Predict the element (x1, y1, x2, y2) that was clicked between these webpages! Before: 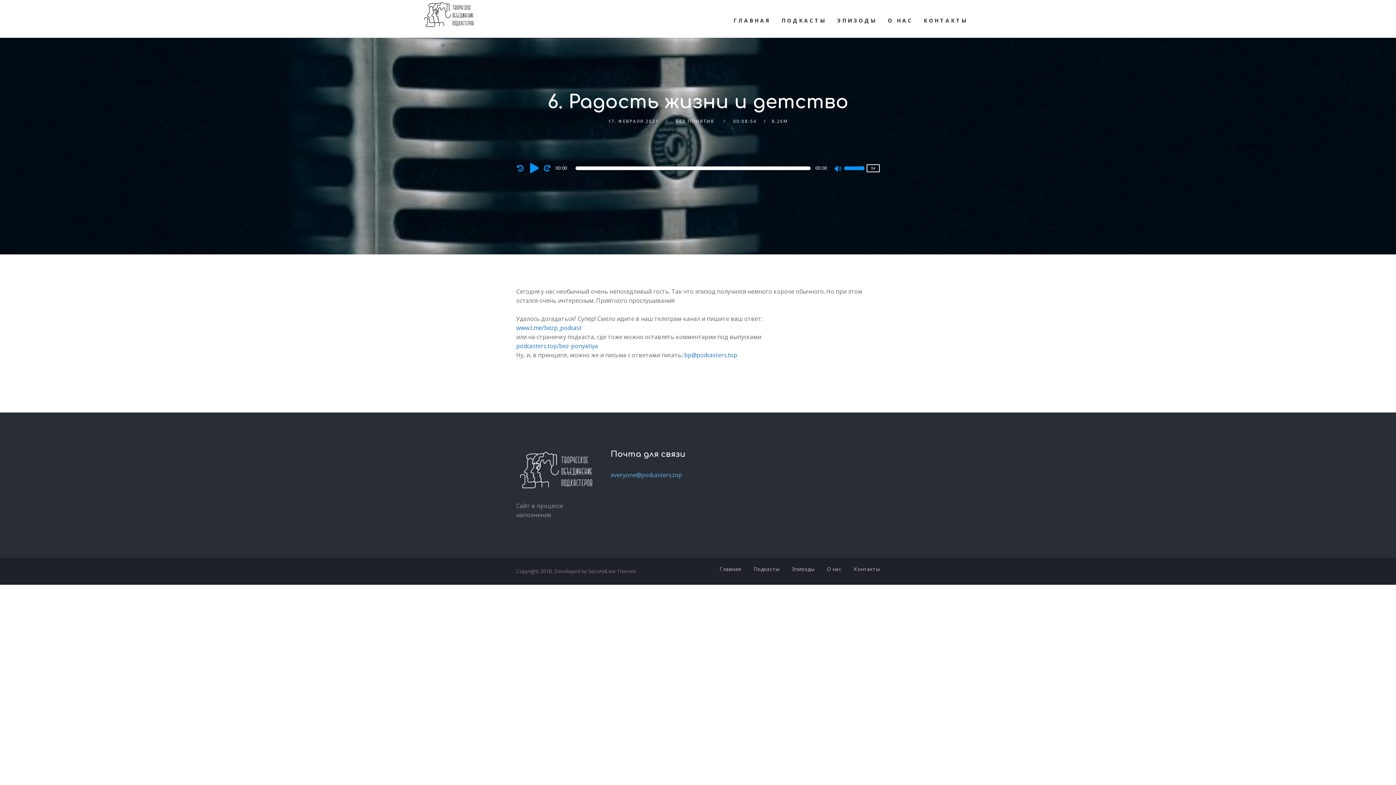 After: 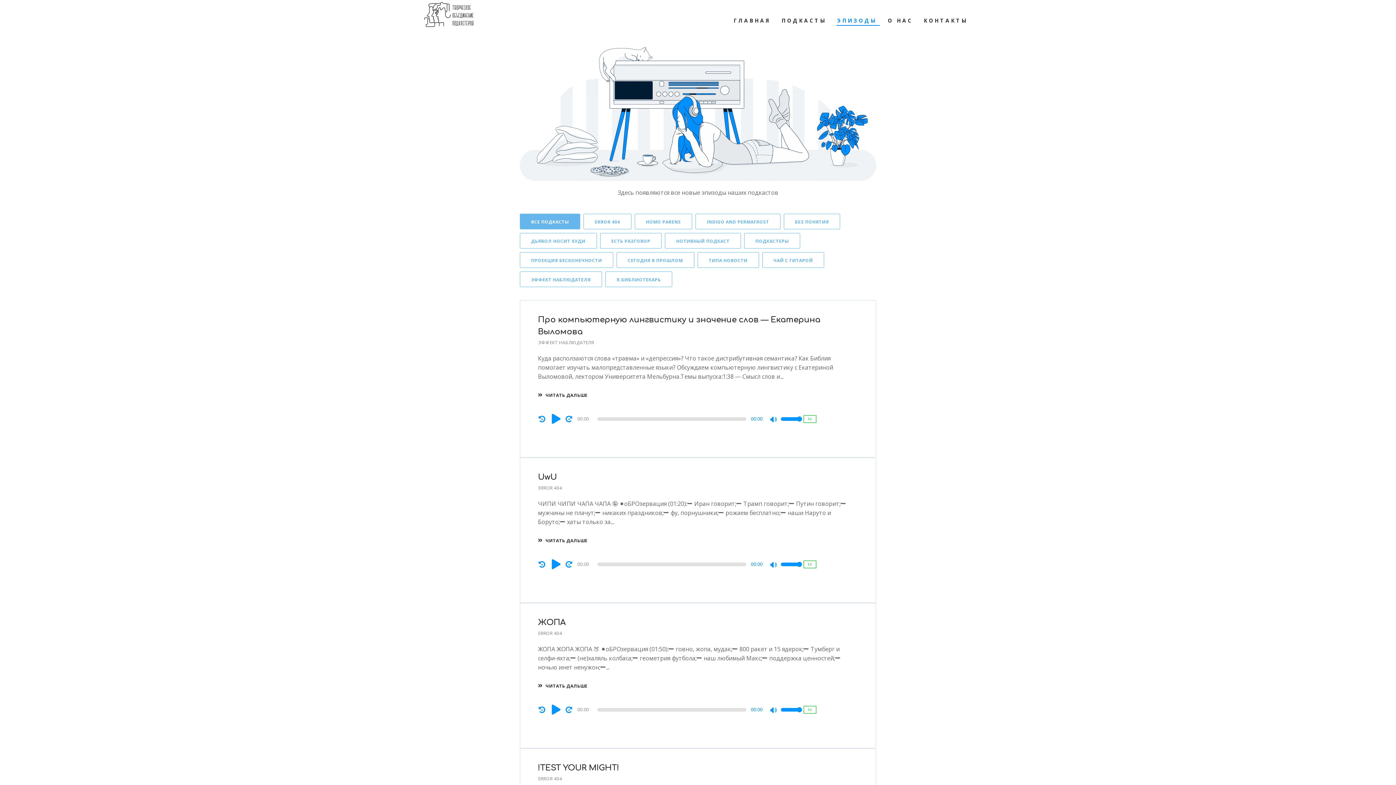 Action: bbox: (792, 565, 814, 573) label: Эпизоды